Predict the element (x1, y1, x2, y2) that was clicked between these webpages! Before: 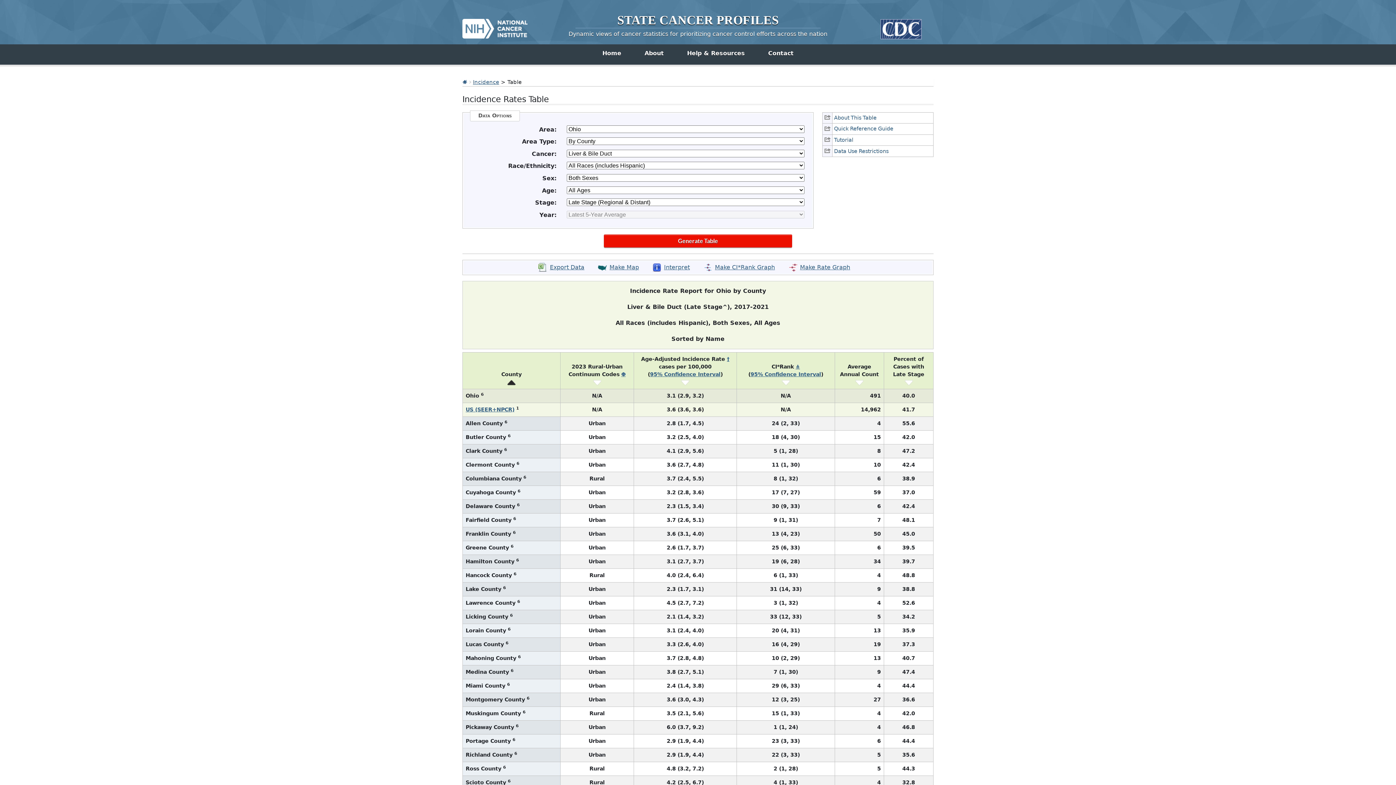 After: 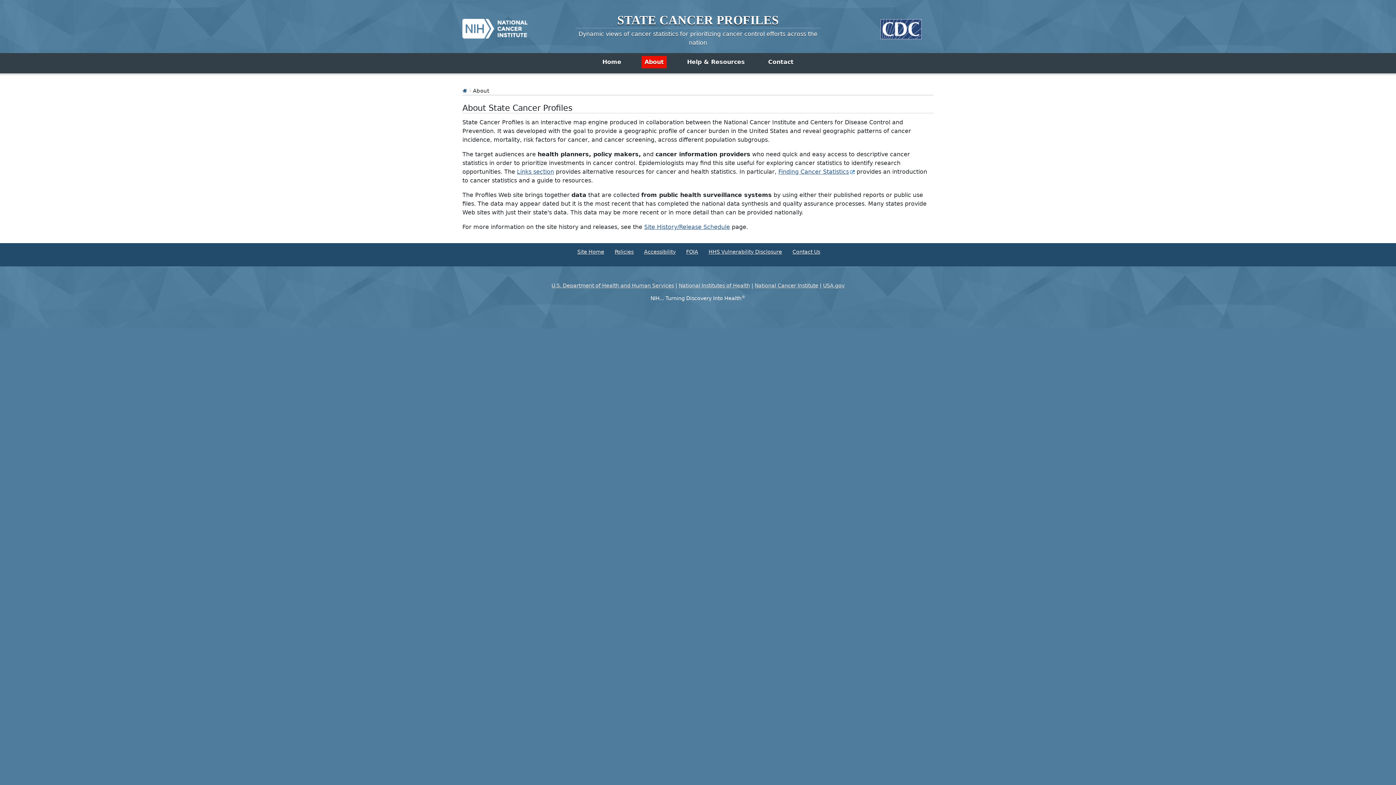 Action: label: About bbox: (641, 47, 666, 59)